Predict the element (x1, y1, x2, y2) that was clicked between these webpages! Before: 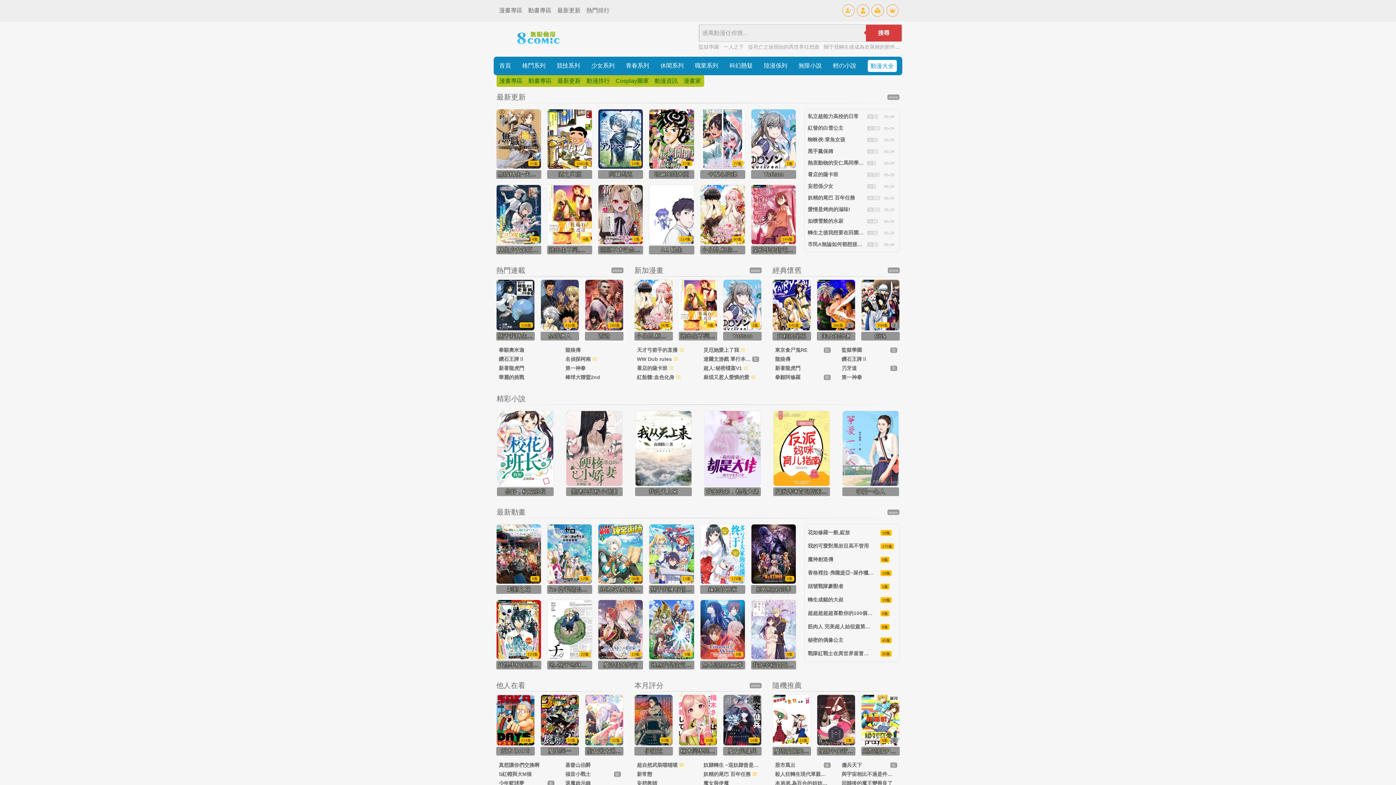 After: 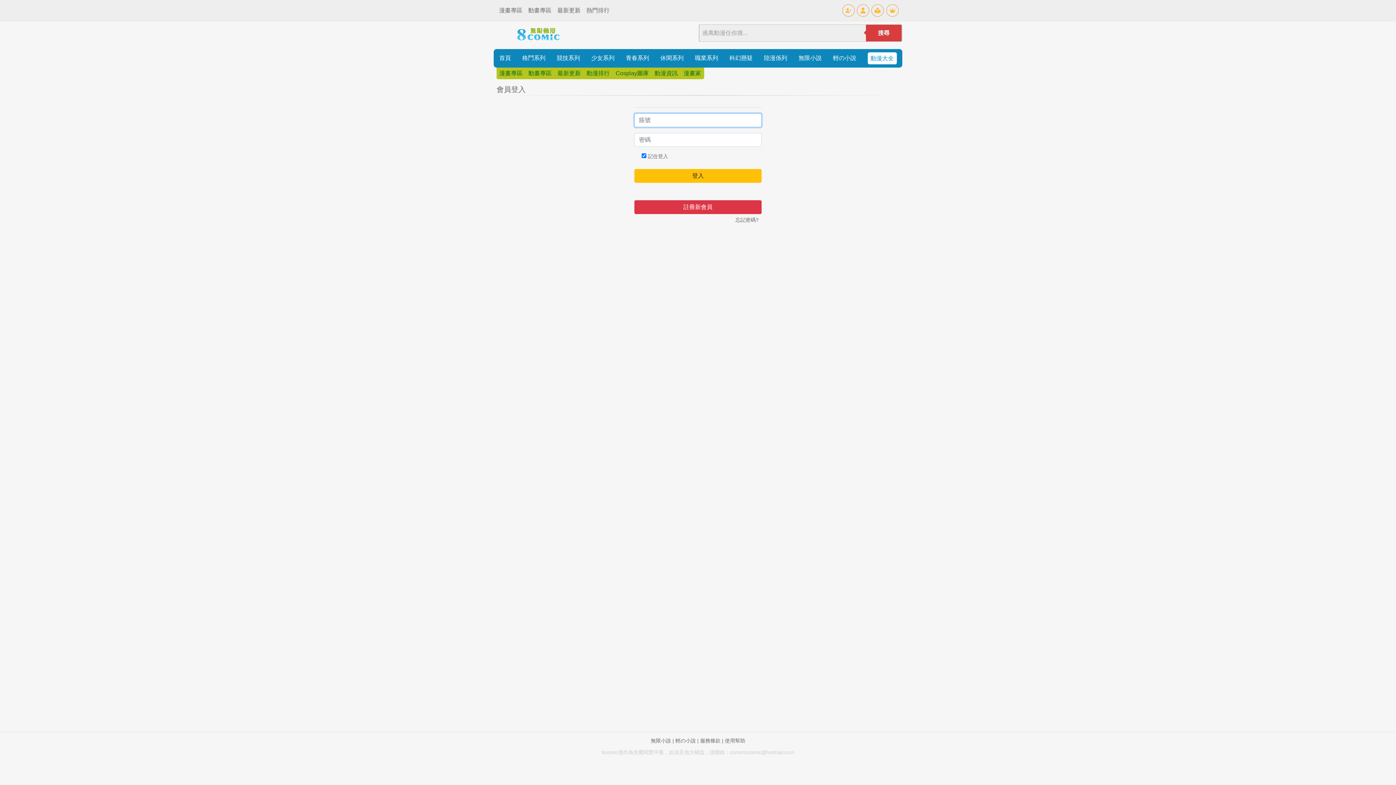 Action: bbox: (871, 4, 884, 16)